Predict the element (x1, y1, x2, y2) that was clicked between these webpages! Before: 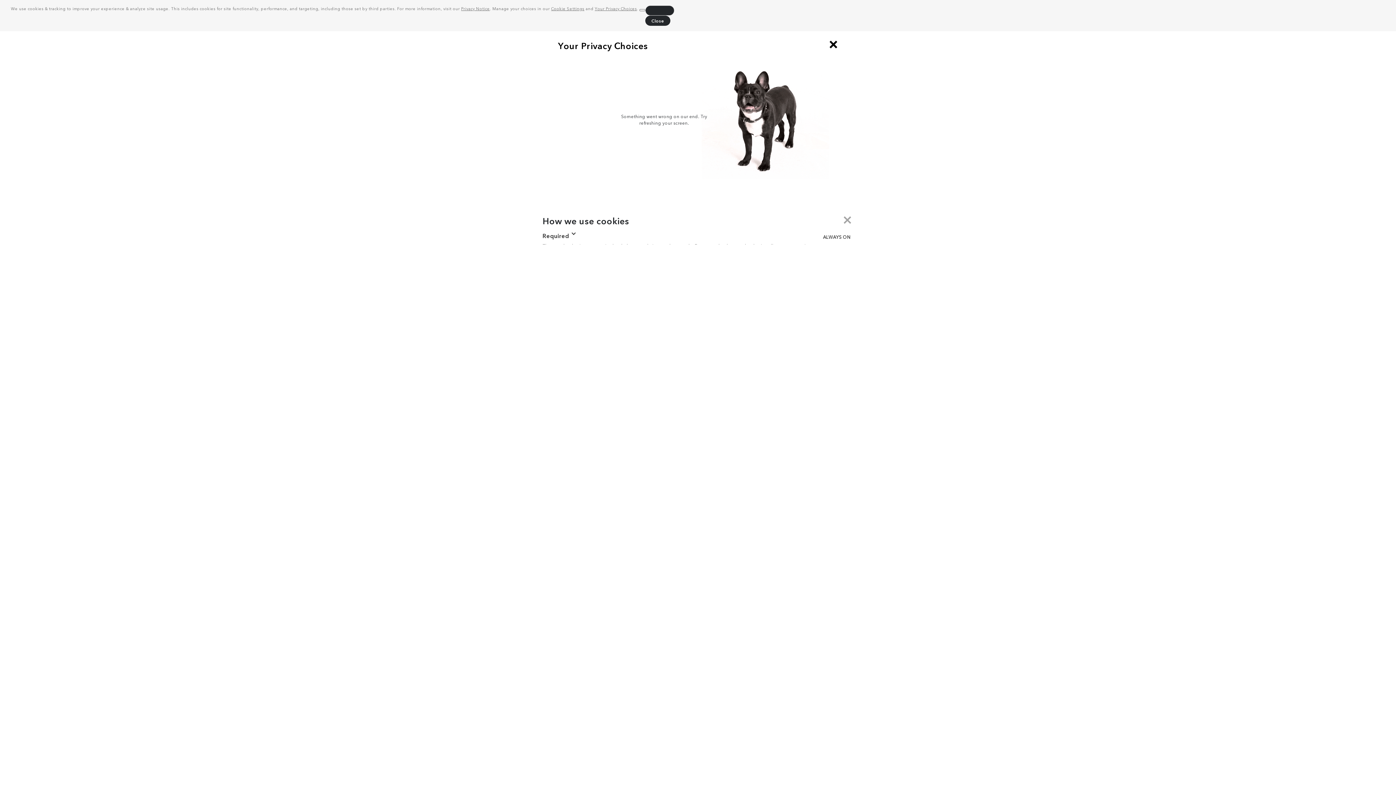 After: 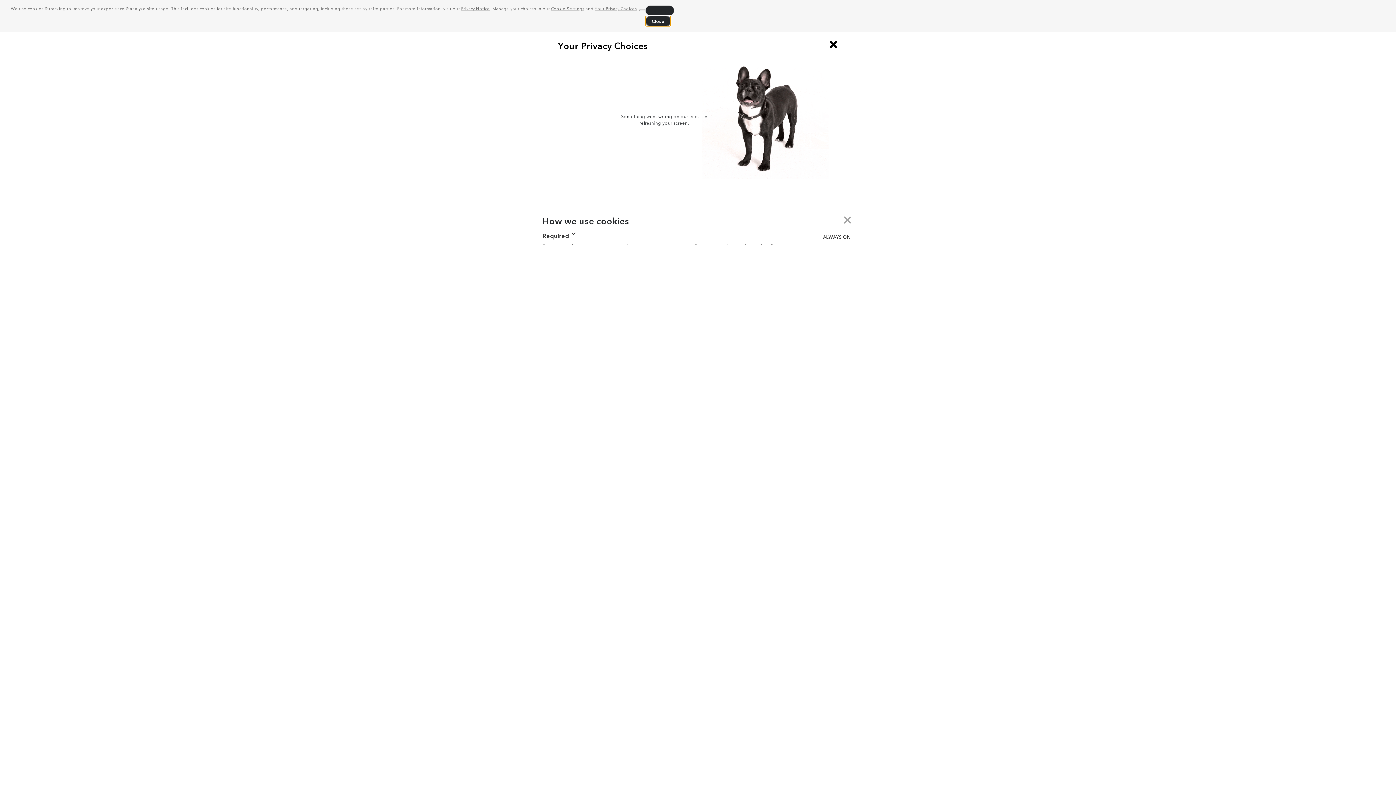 Action: bbox: (645, 15, 670, 25) label: dismiss cookie message